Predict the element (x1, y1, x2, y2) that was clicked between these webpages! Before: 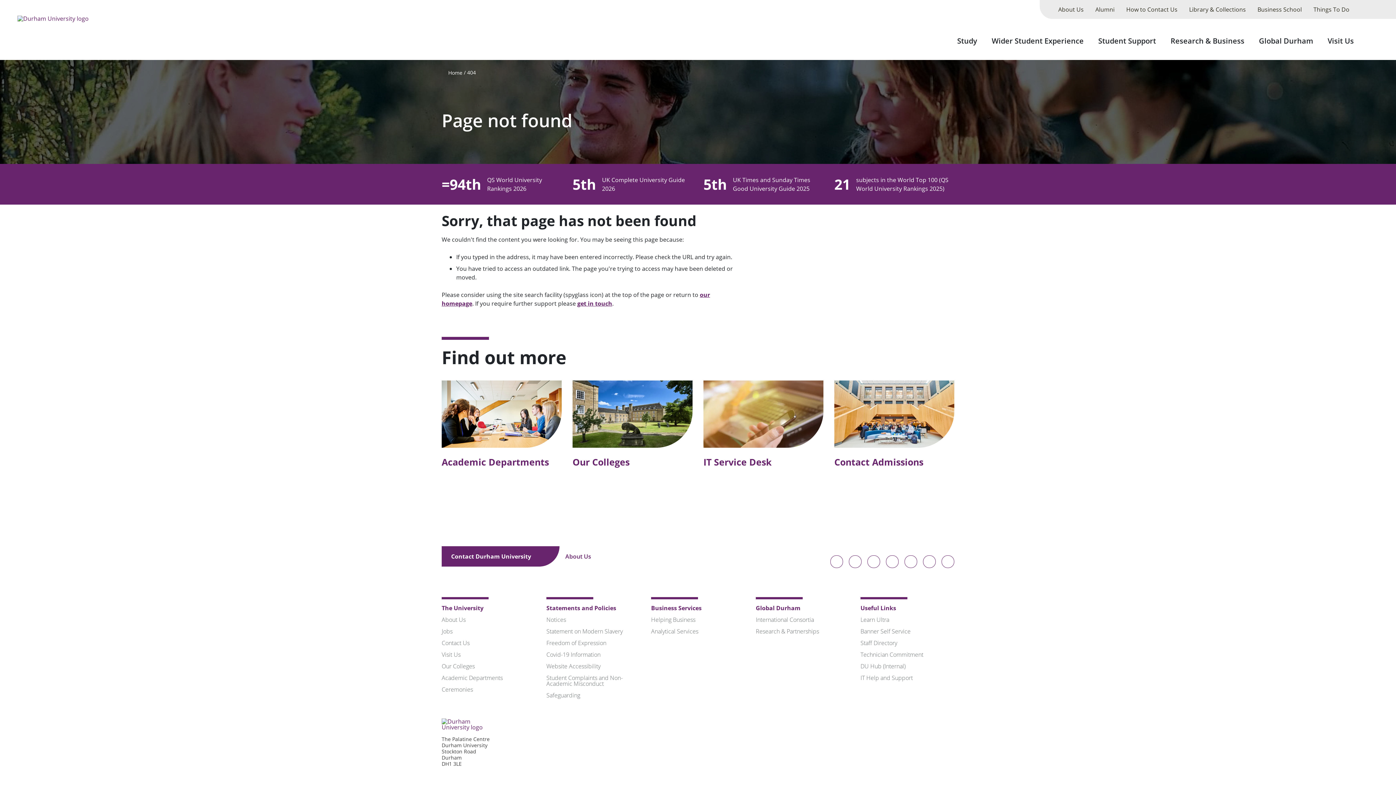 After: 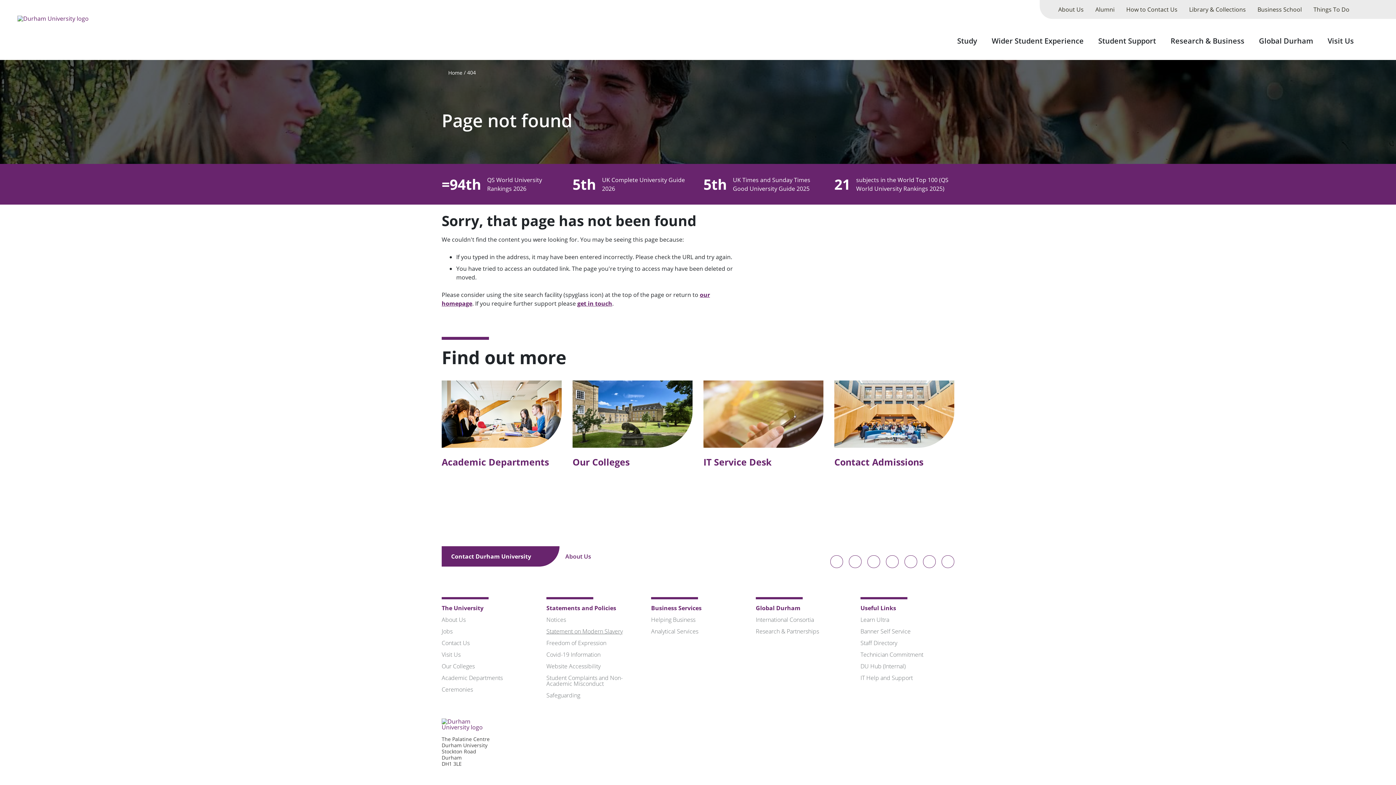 Action: label: Statement on Modern Slavery bbox: (546, 627, 622, 635)